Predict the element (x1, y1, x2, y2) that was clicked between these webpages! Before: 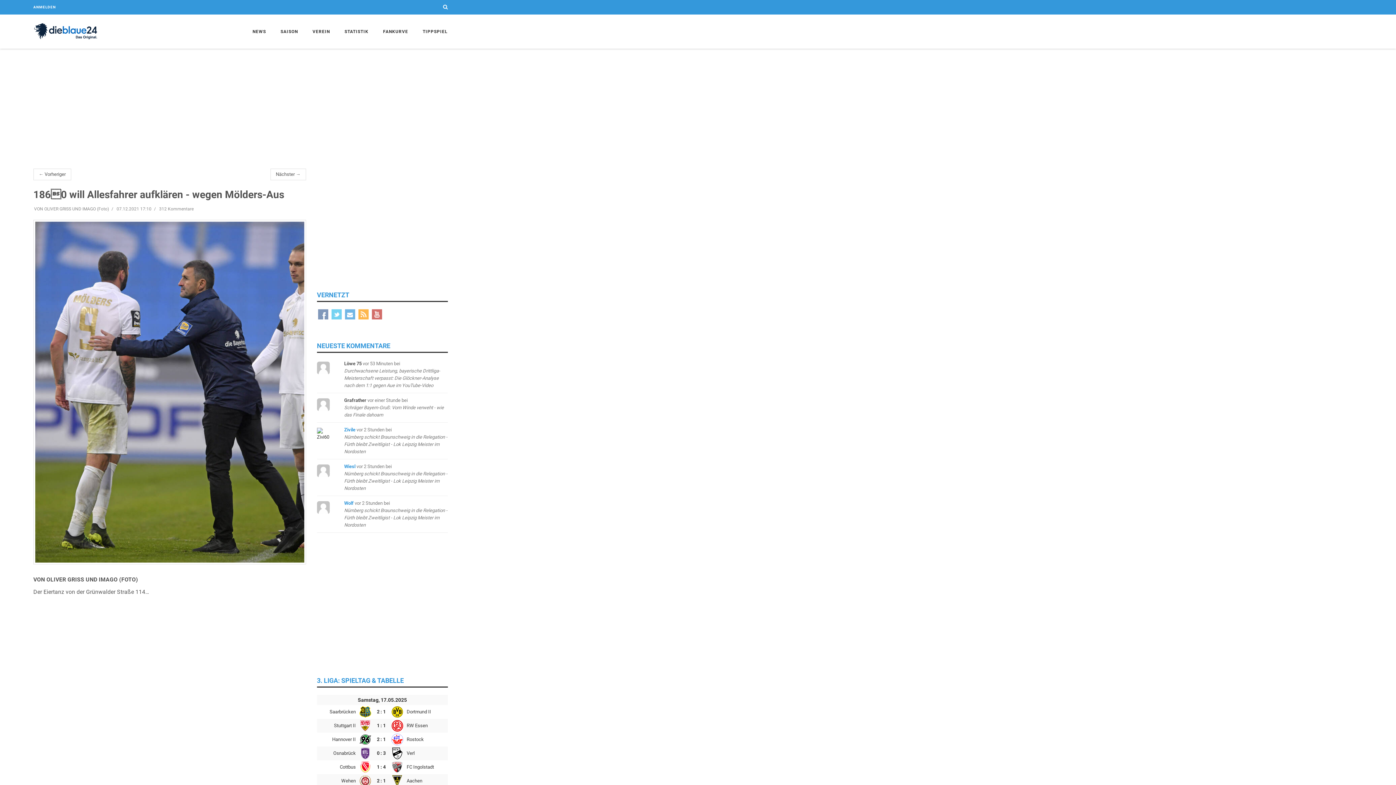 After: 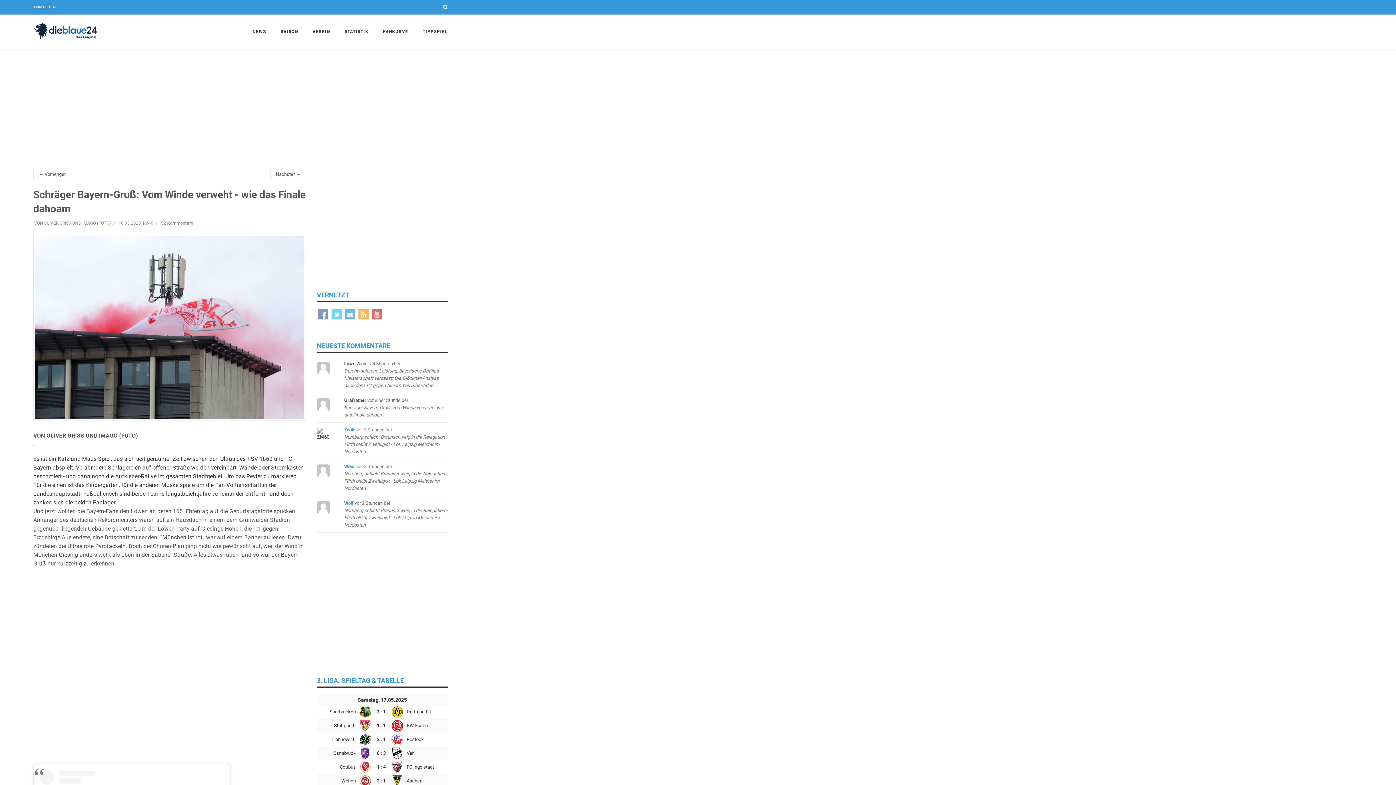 Action: bbox: (344, 397, 443, 417) label: Grafrather vor einer Stunde beiSchräger Bayern-Gruß: Vom Winde verweht - wie das Finale dahoam